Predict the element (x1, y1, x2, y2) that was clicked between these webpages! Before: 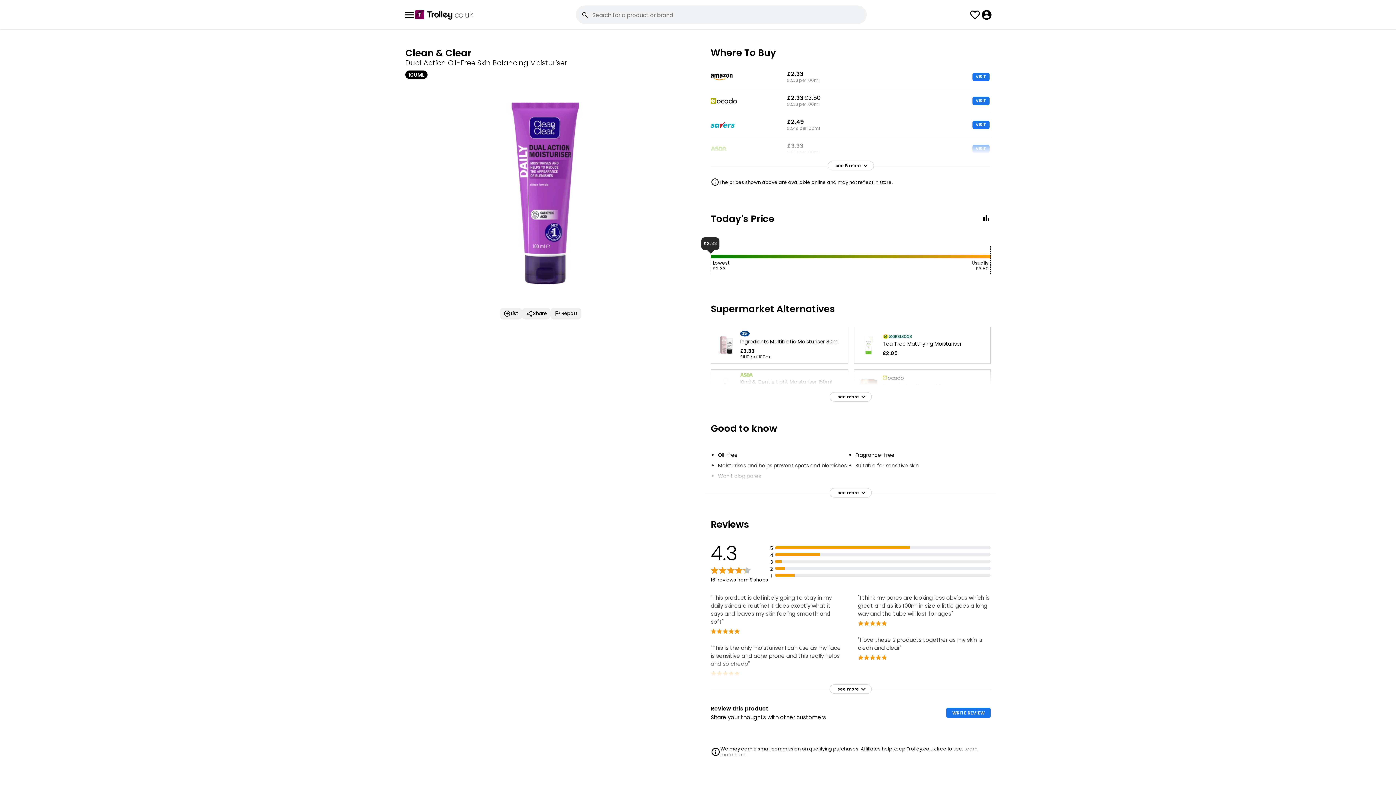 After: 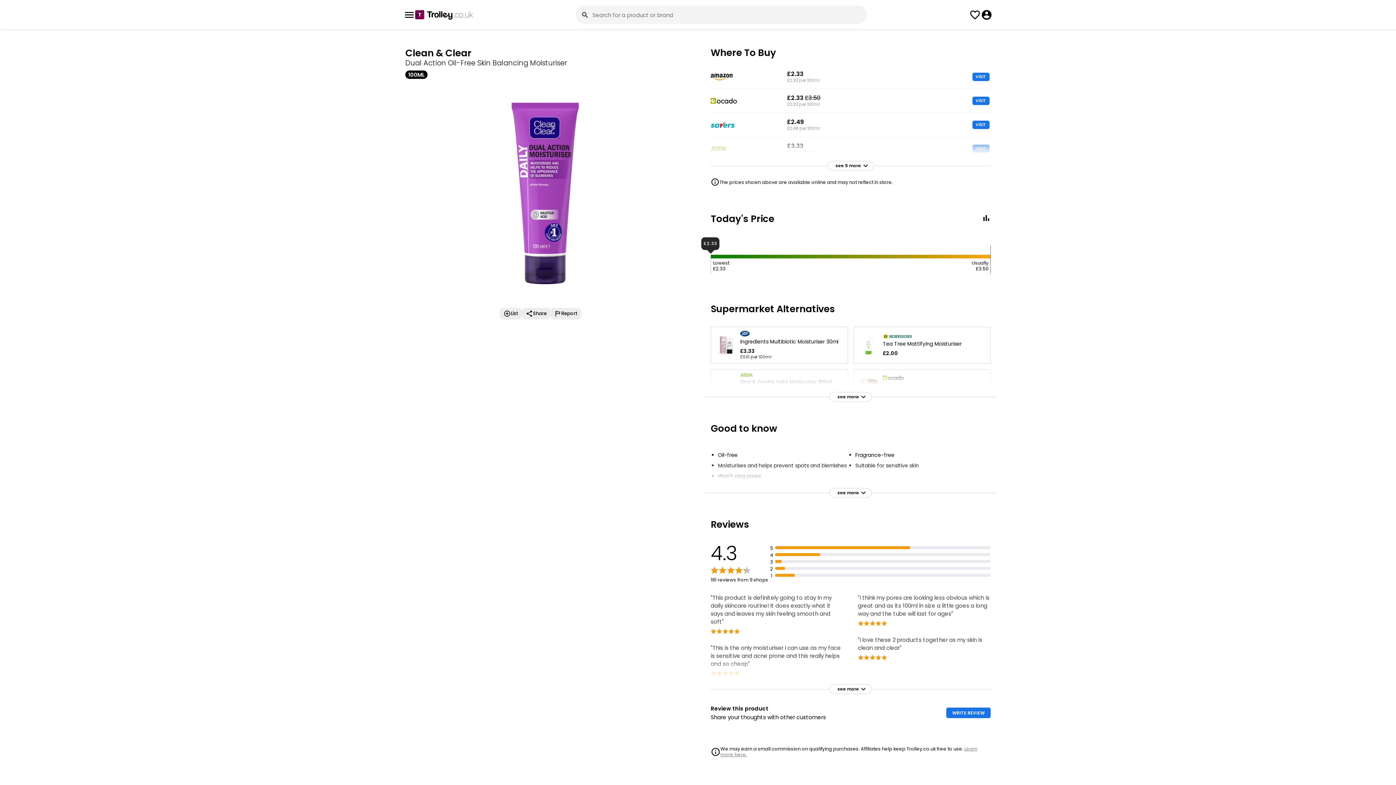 Action: label: VISIT bbox: (972, 96, 989, 105)